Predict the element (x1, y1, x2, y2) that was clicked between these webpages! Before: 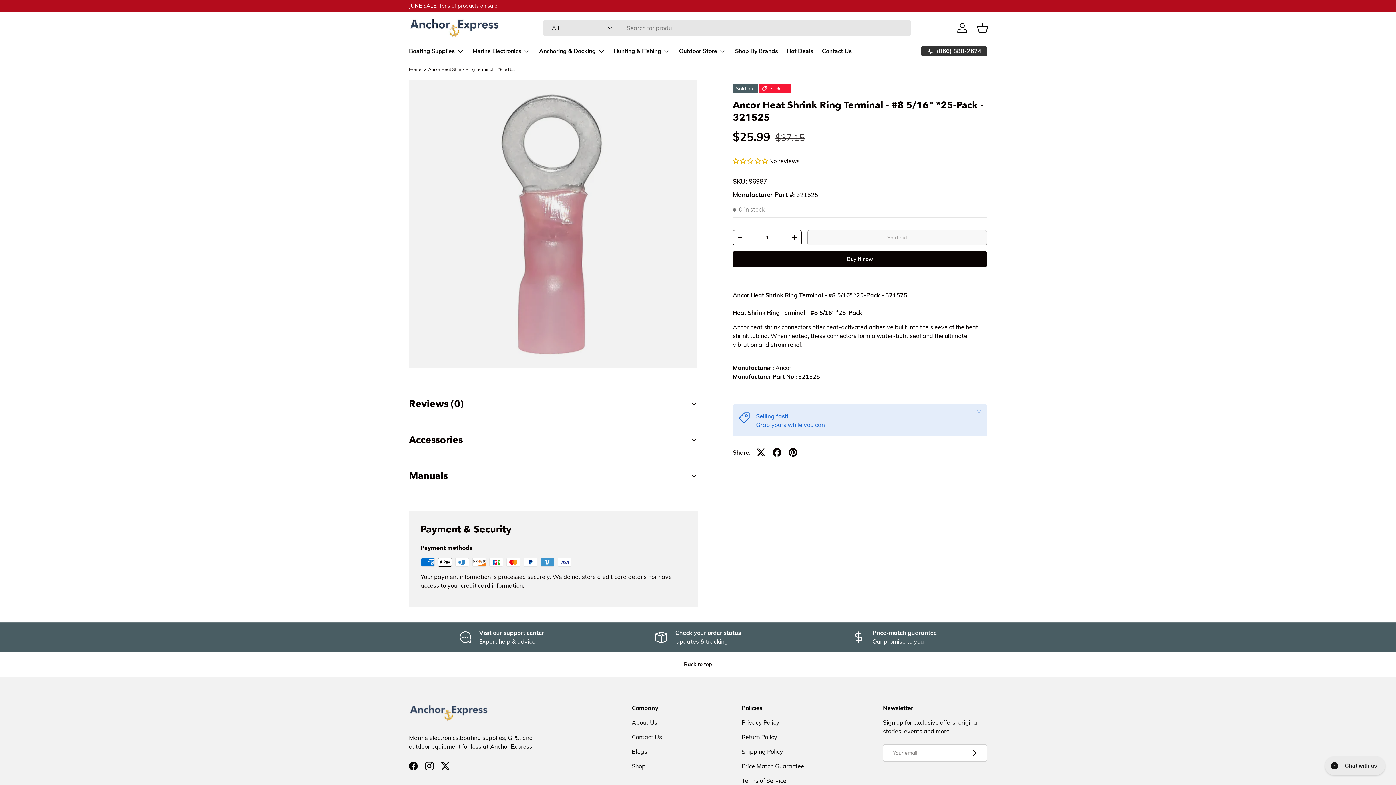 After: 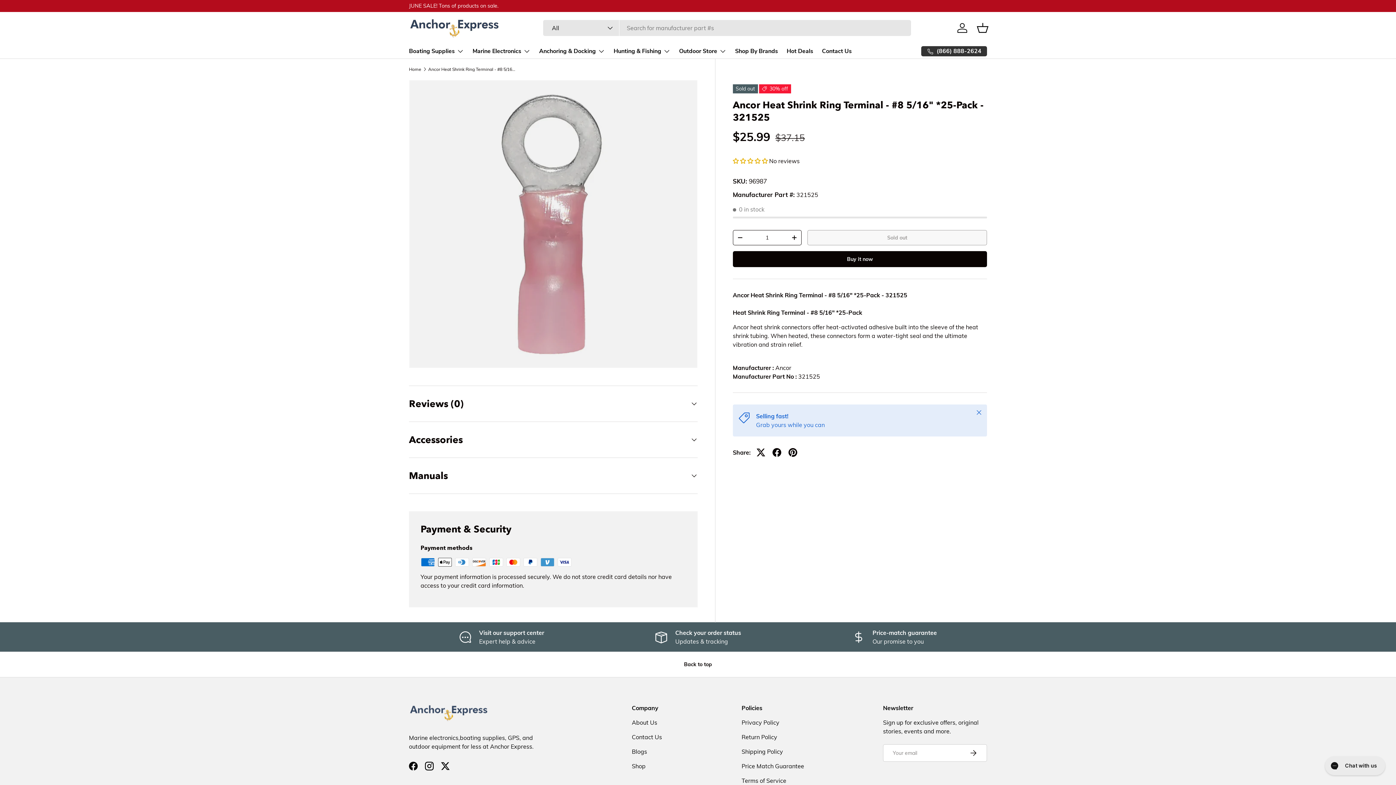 Action: label: Check your order status

Updates & tracking bbox: (605, 628, 790, 646)